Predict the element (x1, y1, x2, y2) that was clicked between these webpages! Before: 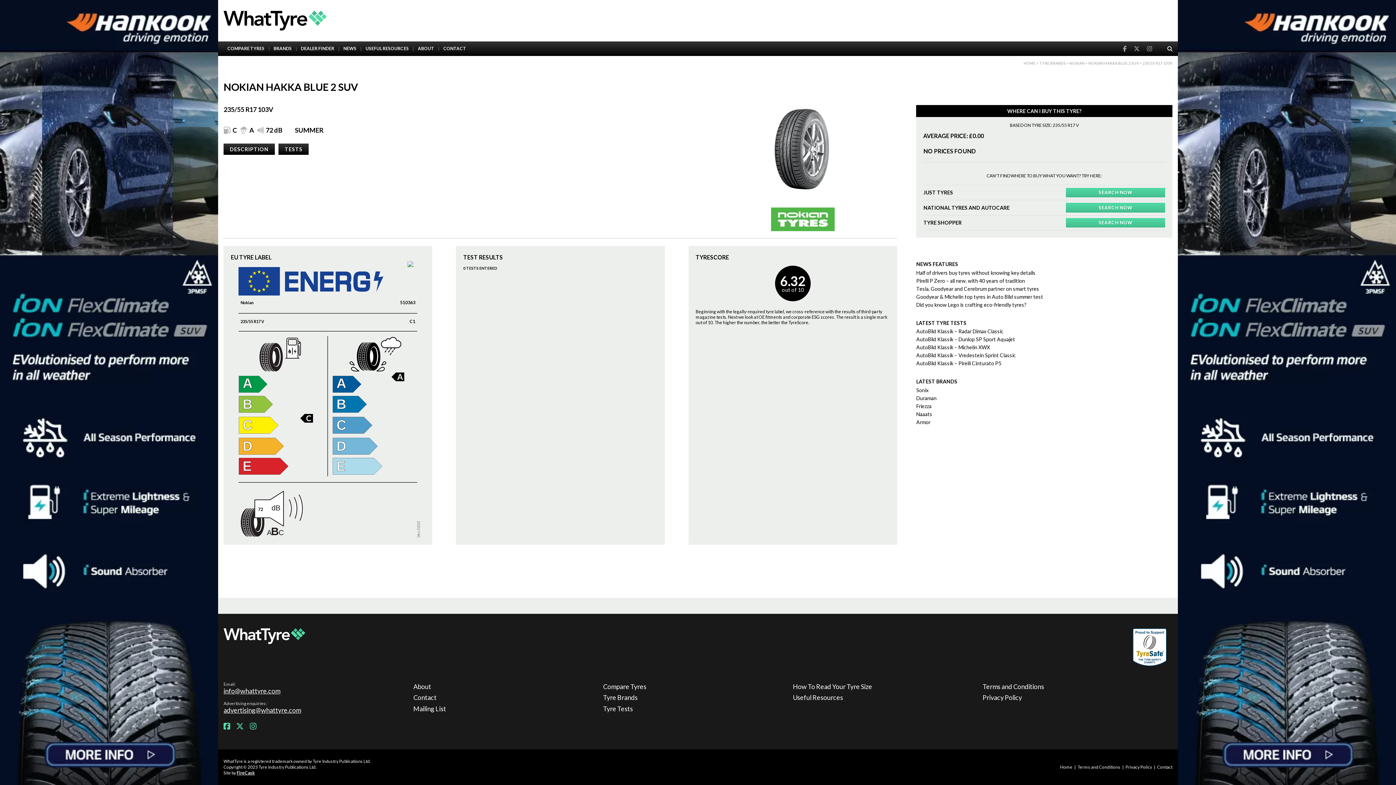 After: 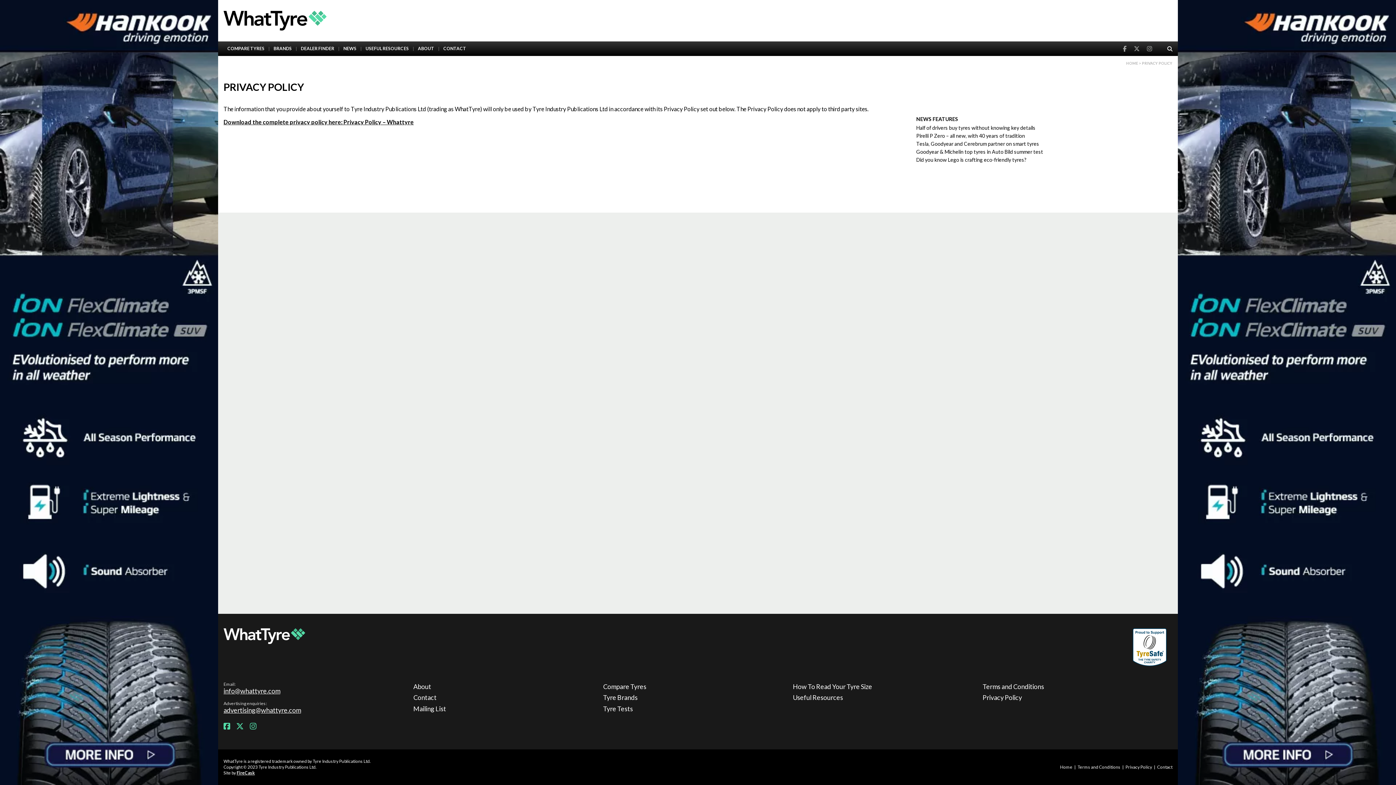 Action: bbox: (982, 693, 1153, 702) label: Privacy Policy